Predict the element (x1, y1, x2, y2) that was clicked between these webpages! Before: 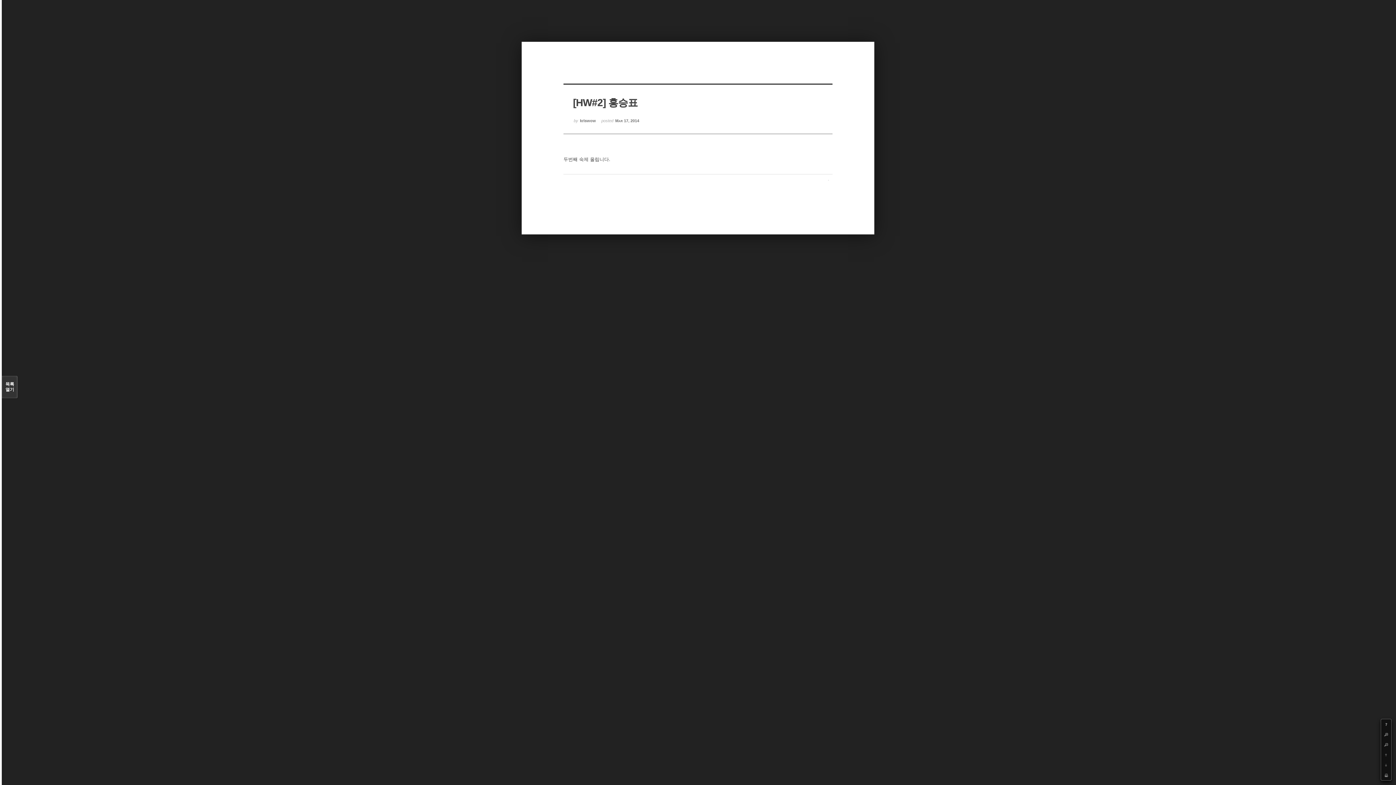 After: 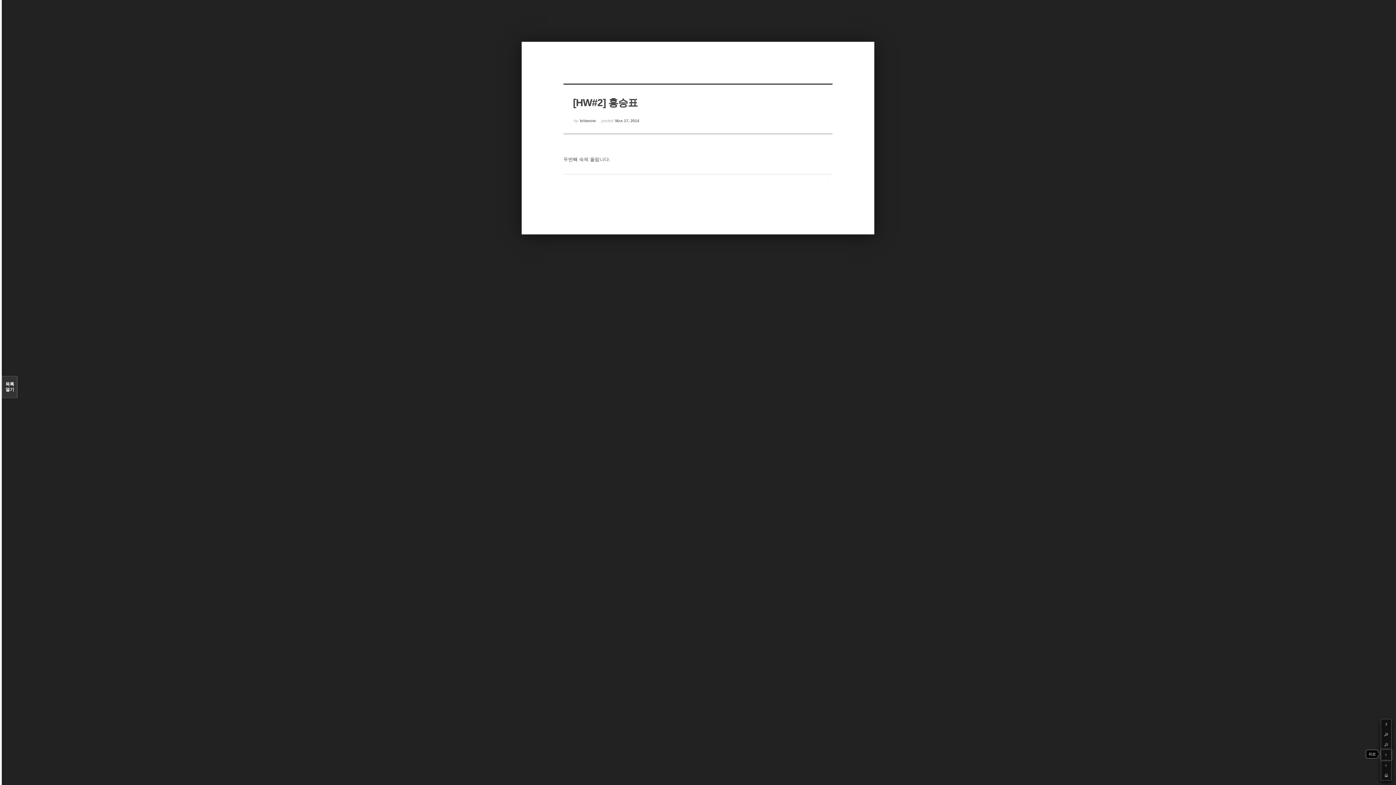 Action: label: Up bbox: (1381, 750, 1391, 760)